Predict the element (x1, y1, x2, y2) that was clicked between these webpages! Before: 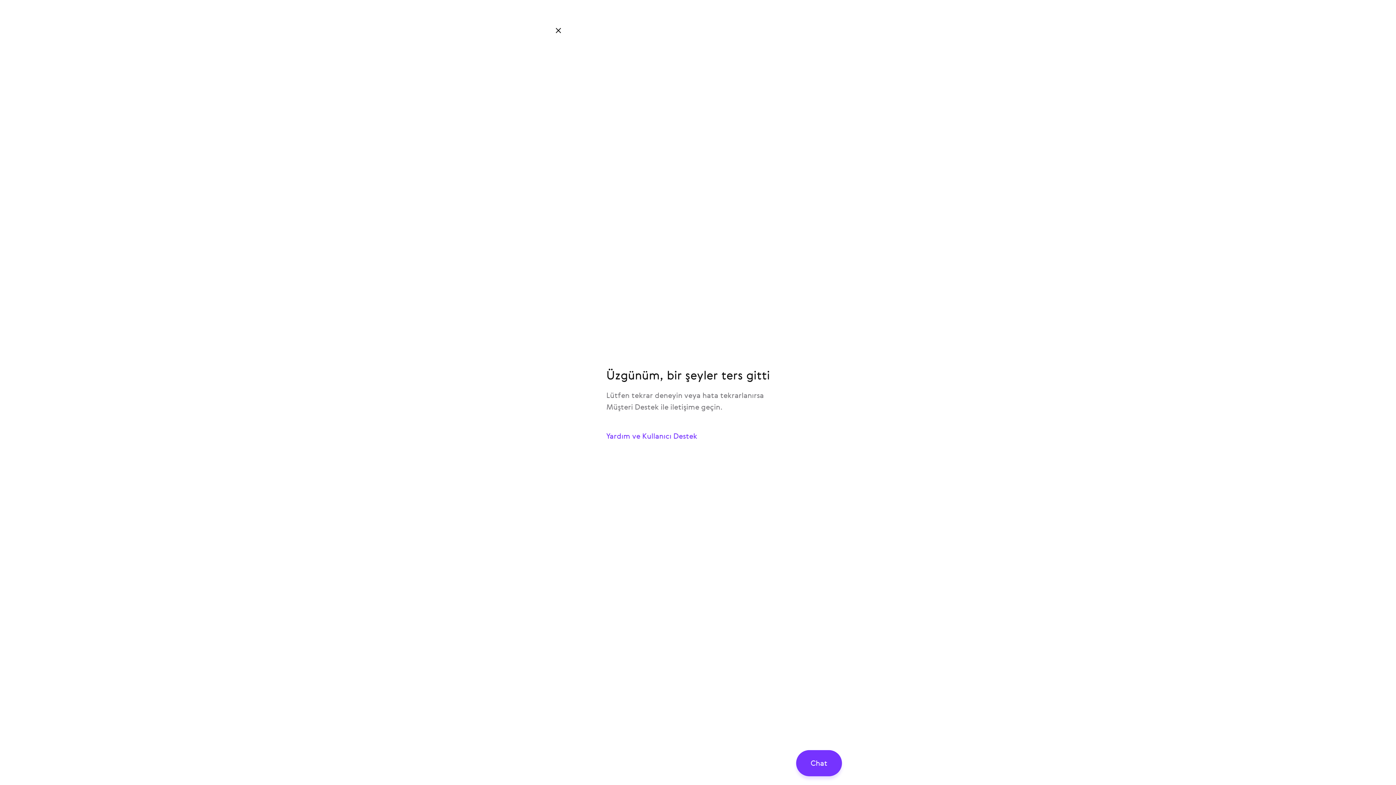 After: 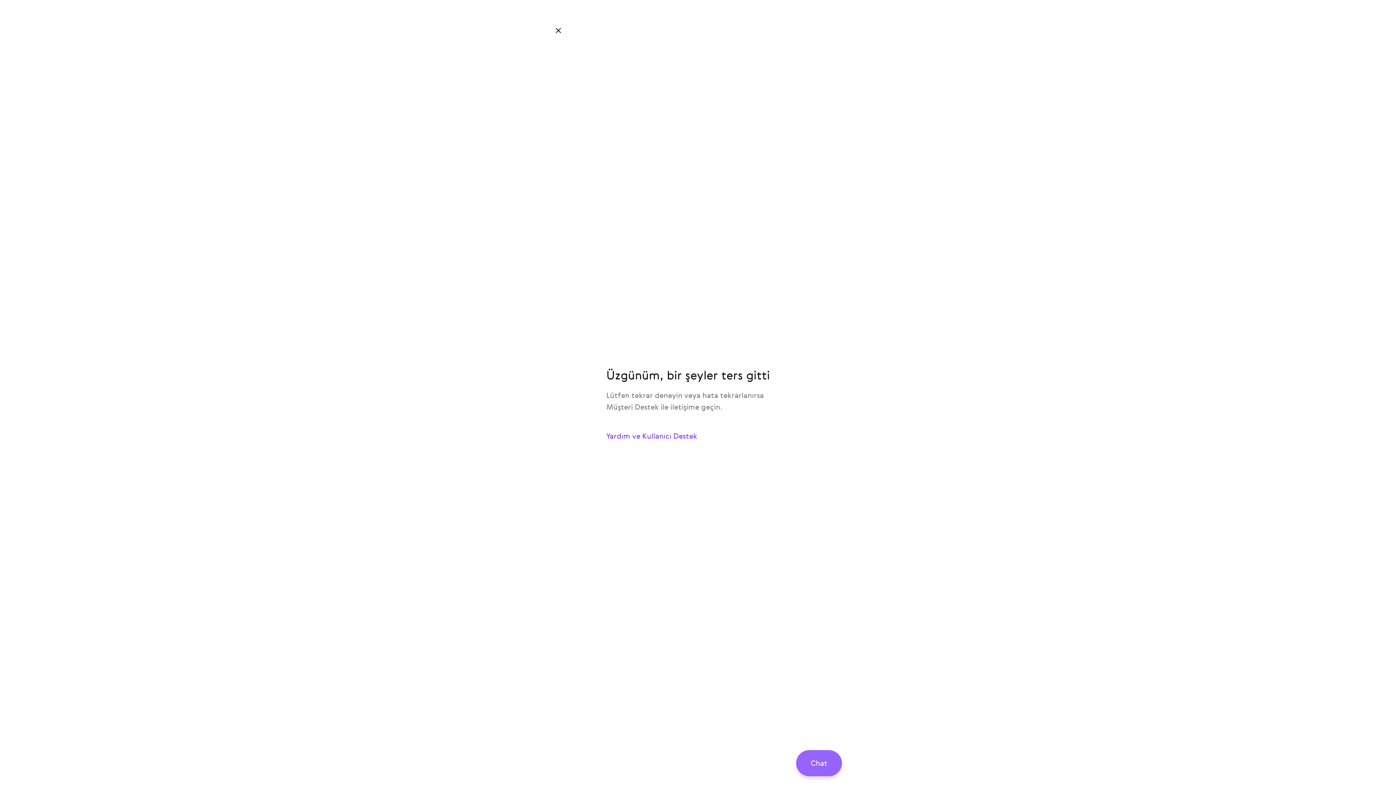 Action: label: Chat bbox: (796, 750, 842, 776)